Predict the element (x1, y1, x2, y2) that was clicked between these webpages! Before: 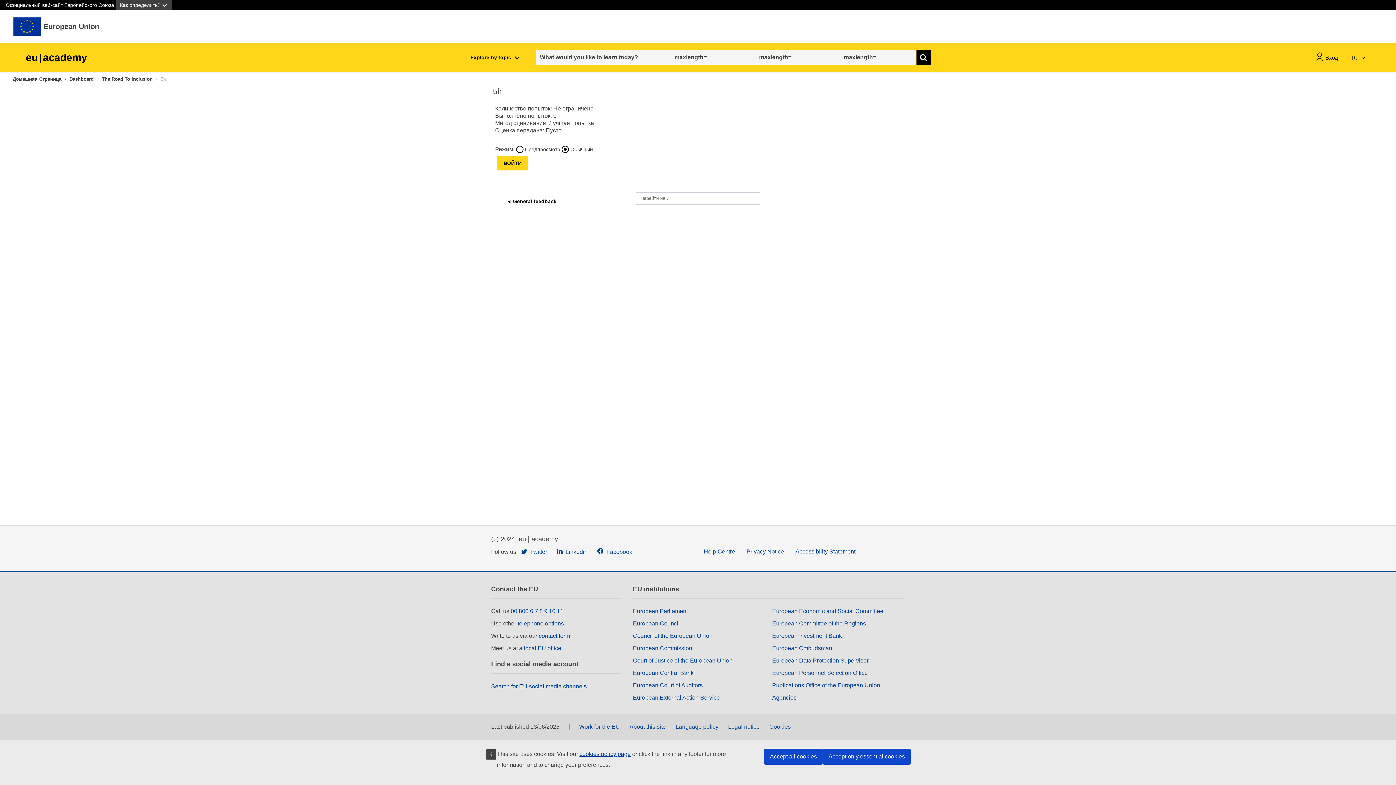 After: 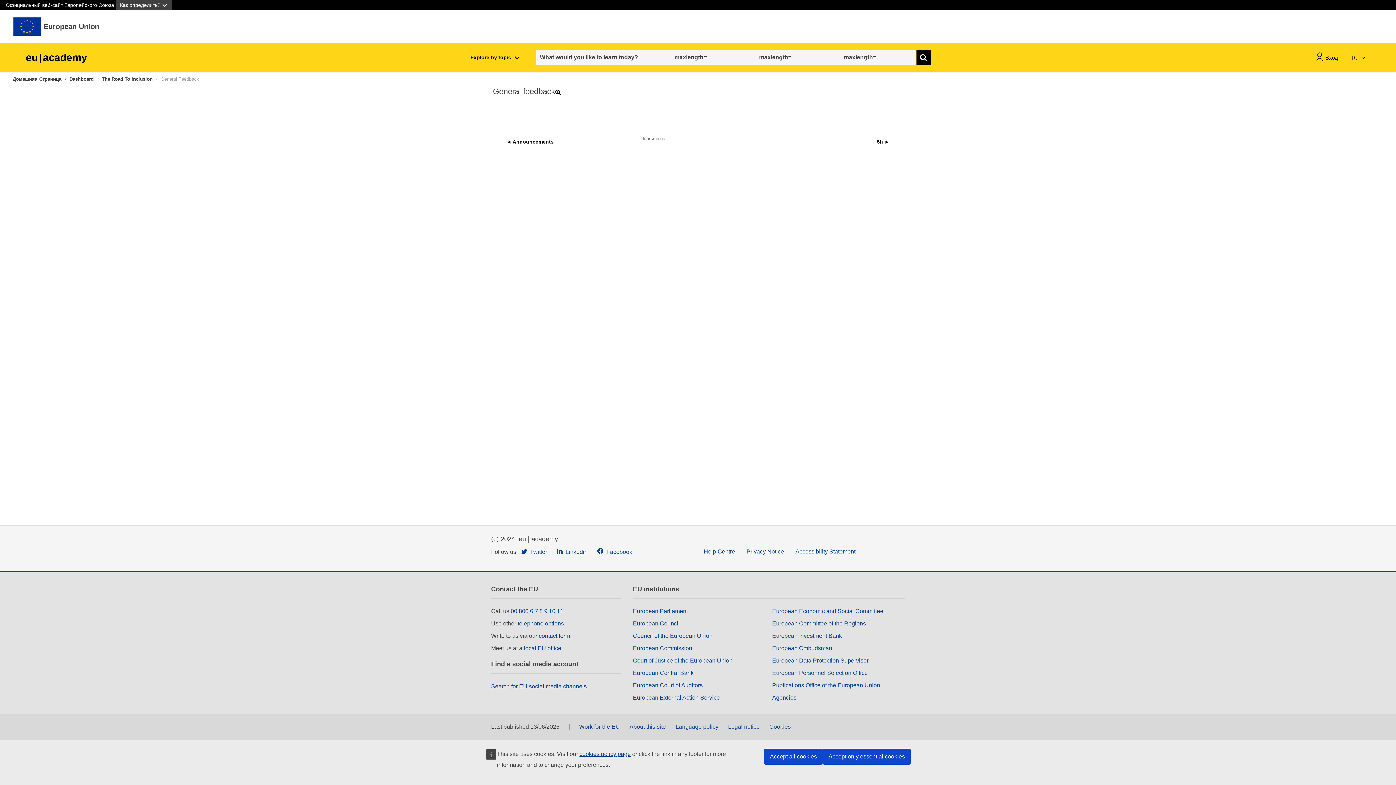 Action: label: ◄ General feedback bbox: (502, 195, 560, 207)